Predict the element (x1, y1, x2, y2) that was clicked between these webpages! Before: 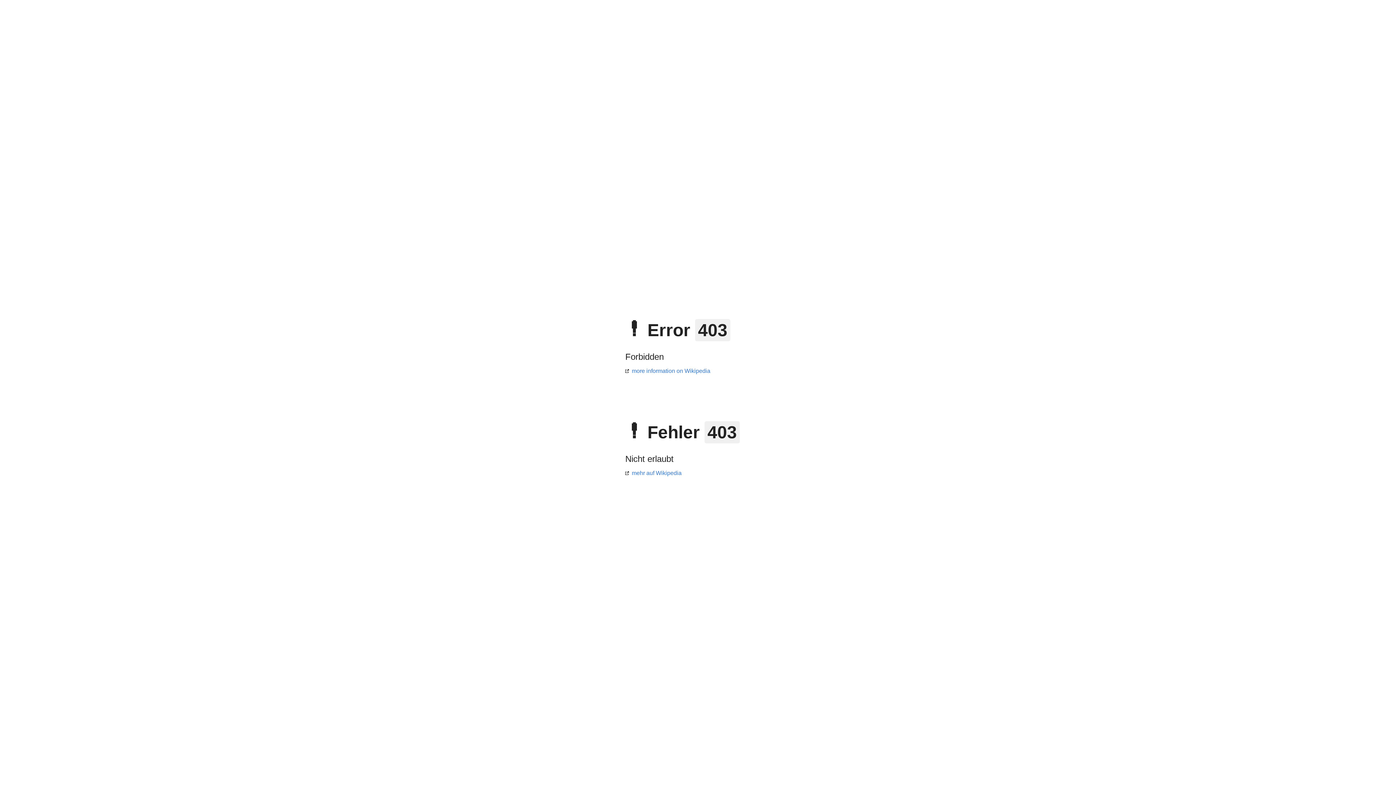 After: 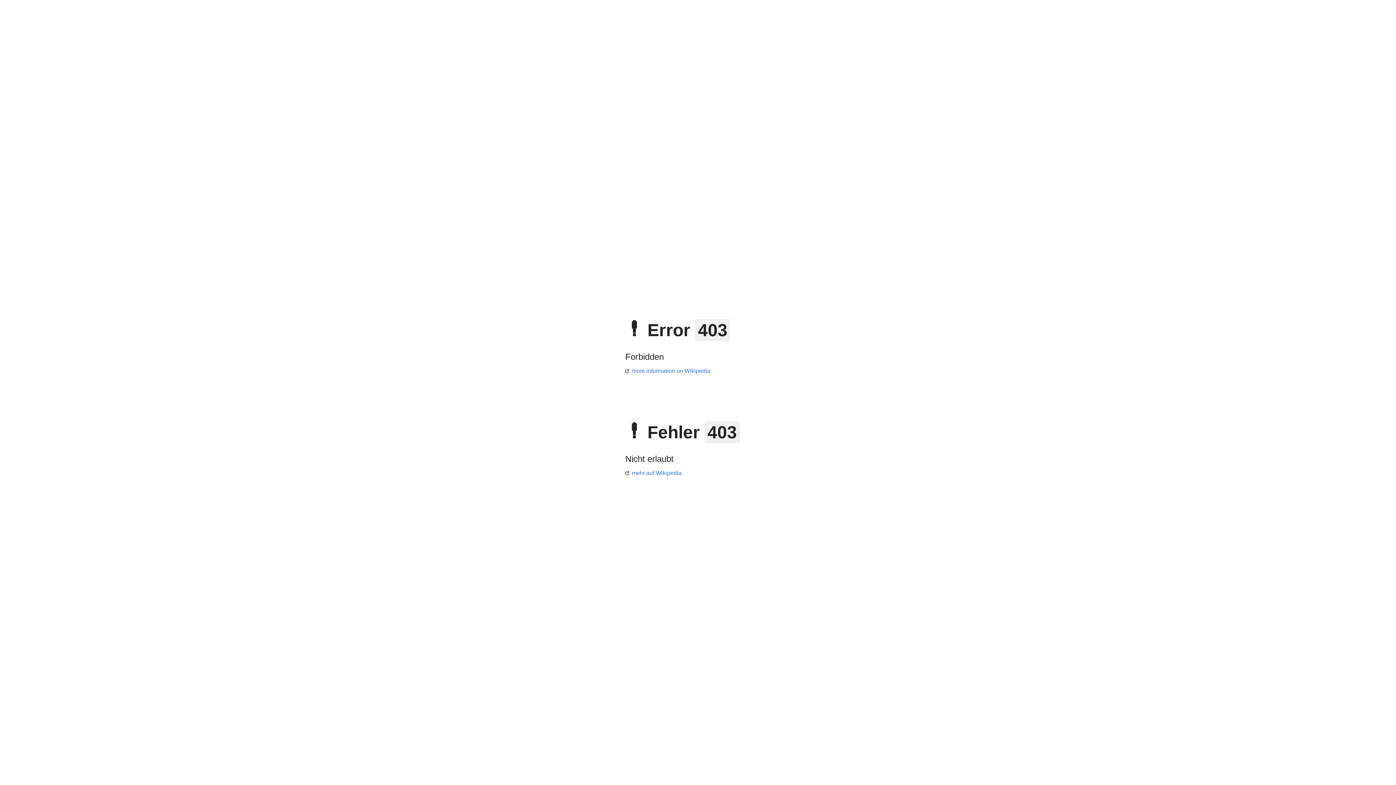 Action: bbox: (625, 470, 681, 476) label: mehr auf Wikipedia